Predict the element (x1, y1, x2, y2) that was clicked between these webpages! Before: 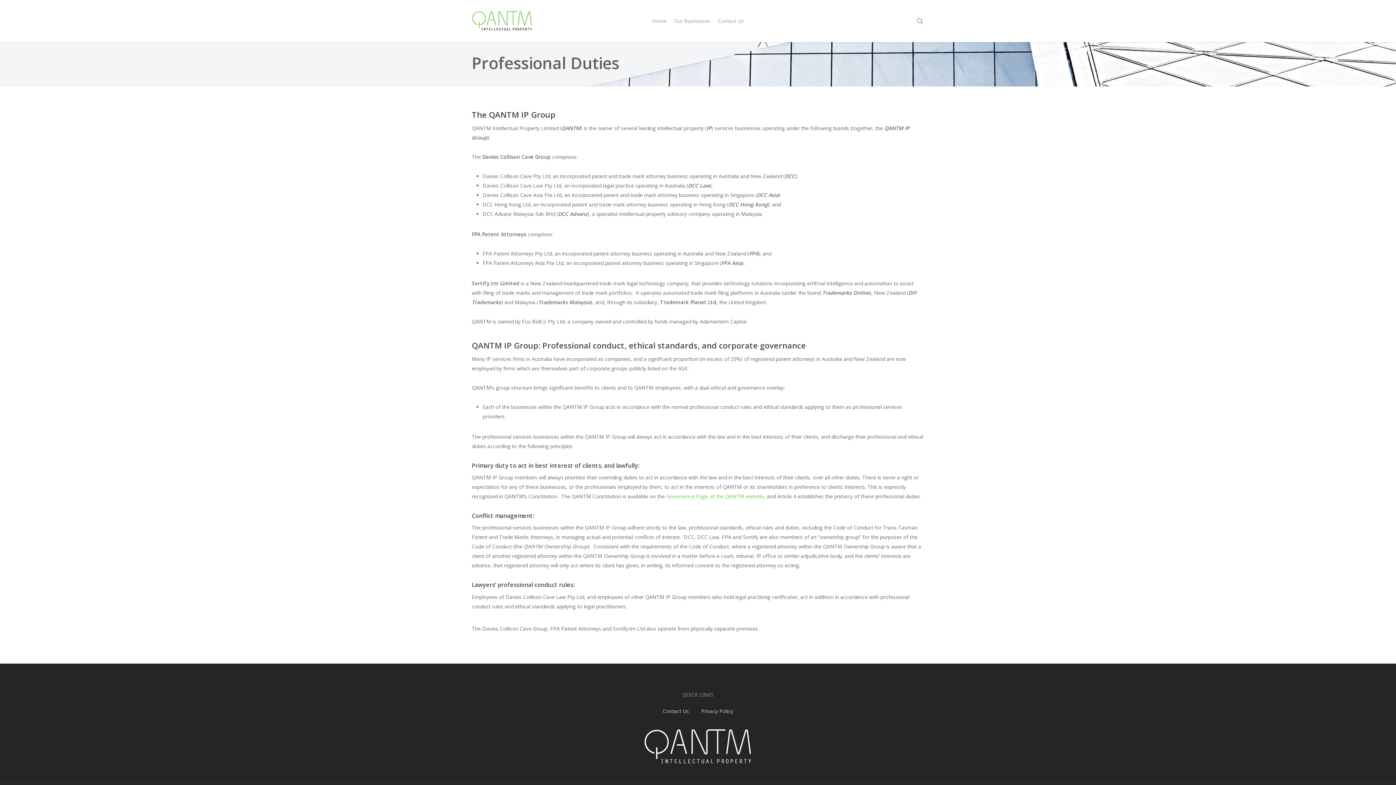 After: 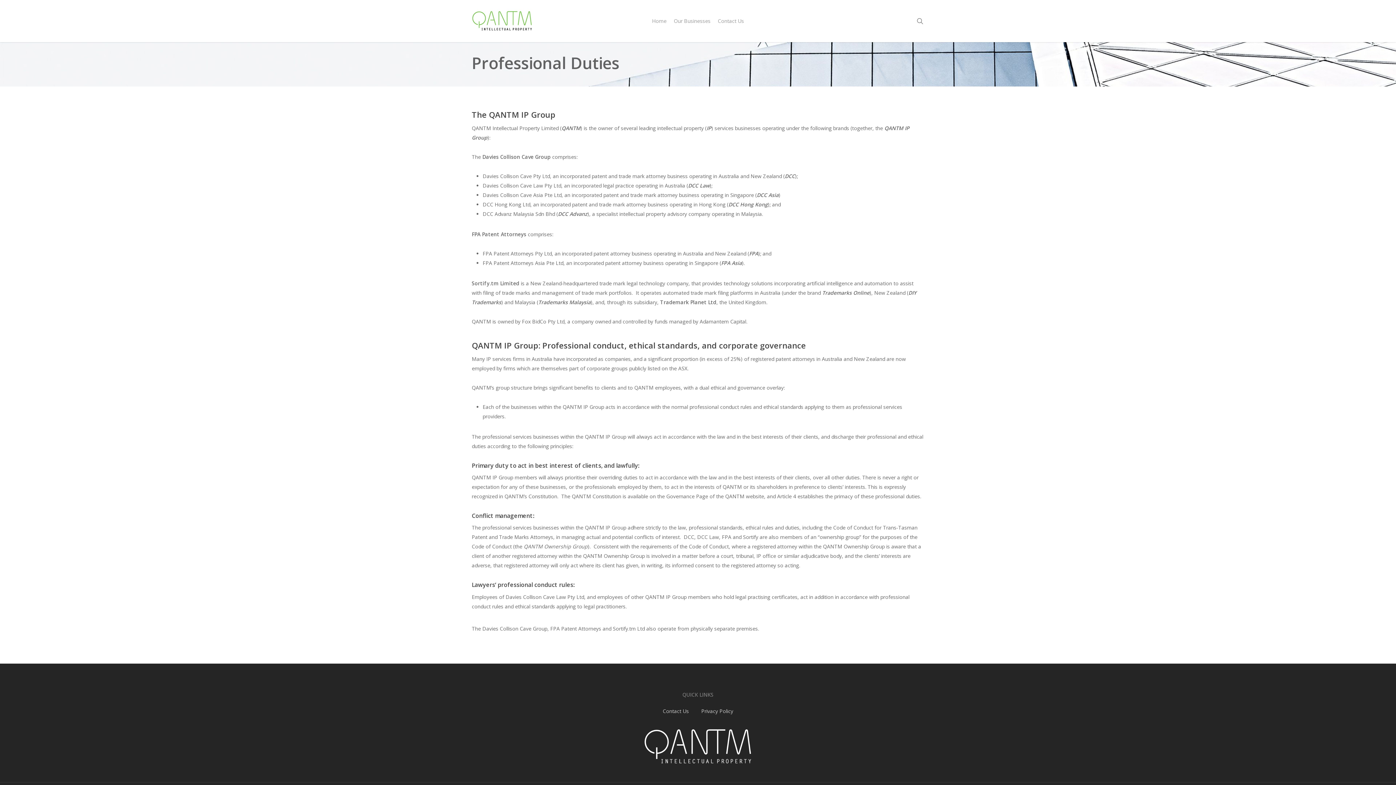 Action: label: Governance Page of the QANTM website bbox: (666, 493, 764, 500)